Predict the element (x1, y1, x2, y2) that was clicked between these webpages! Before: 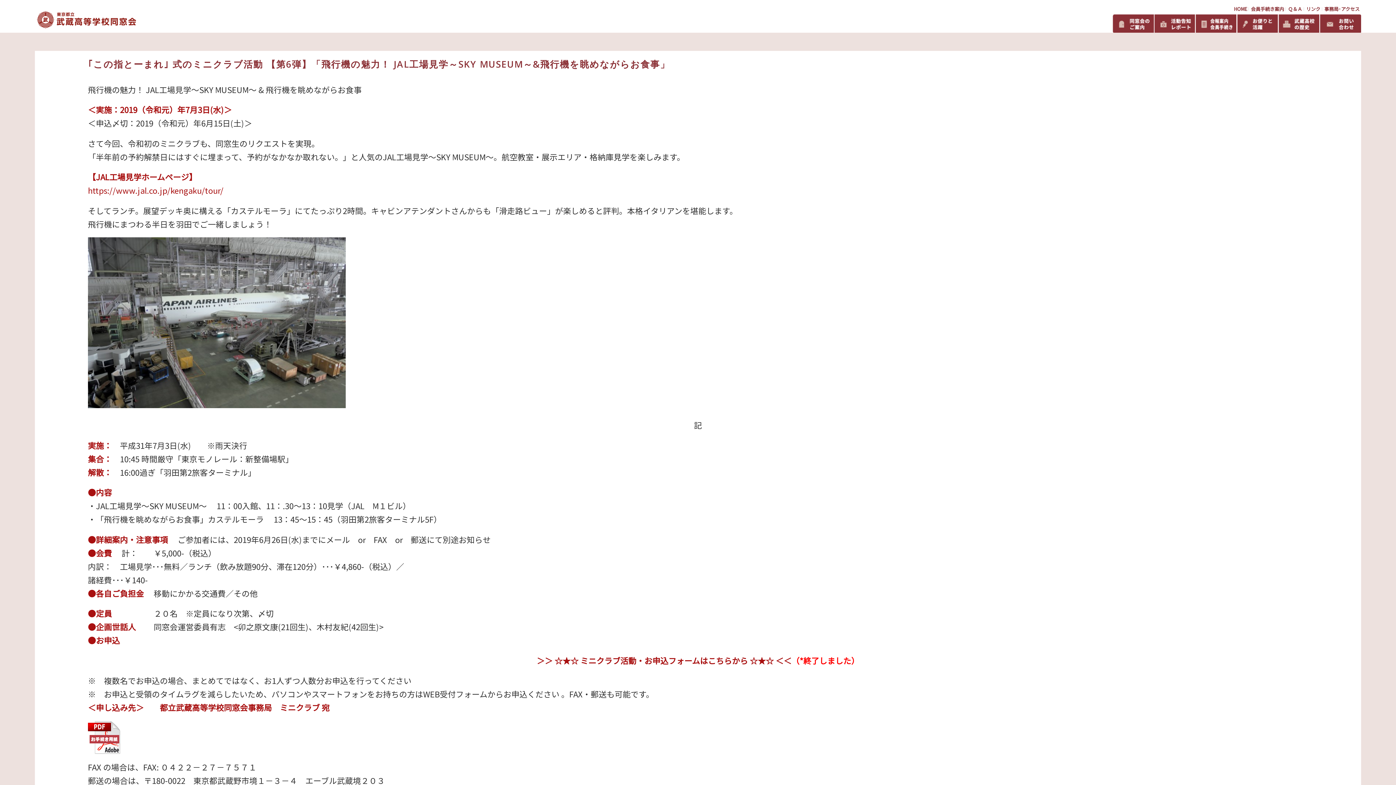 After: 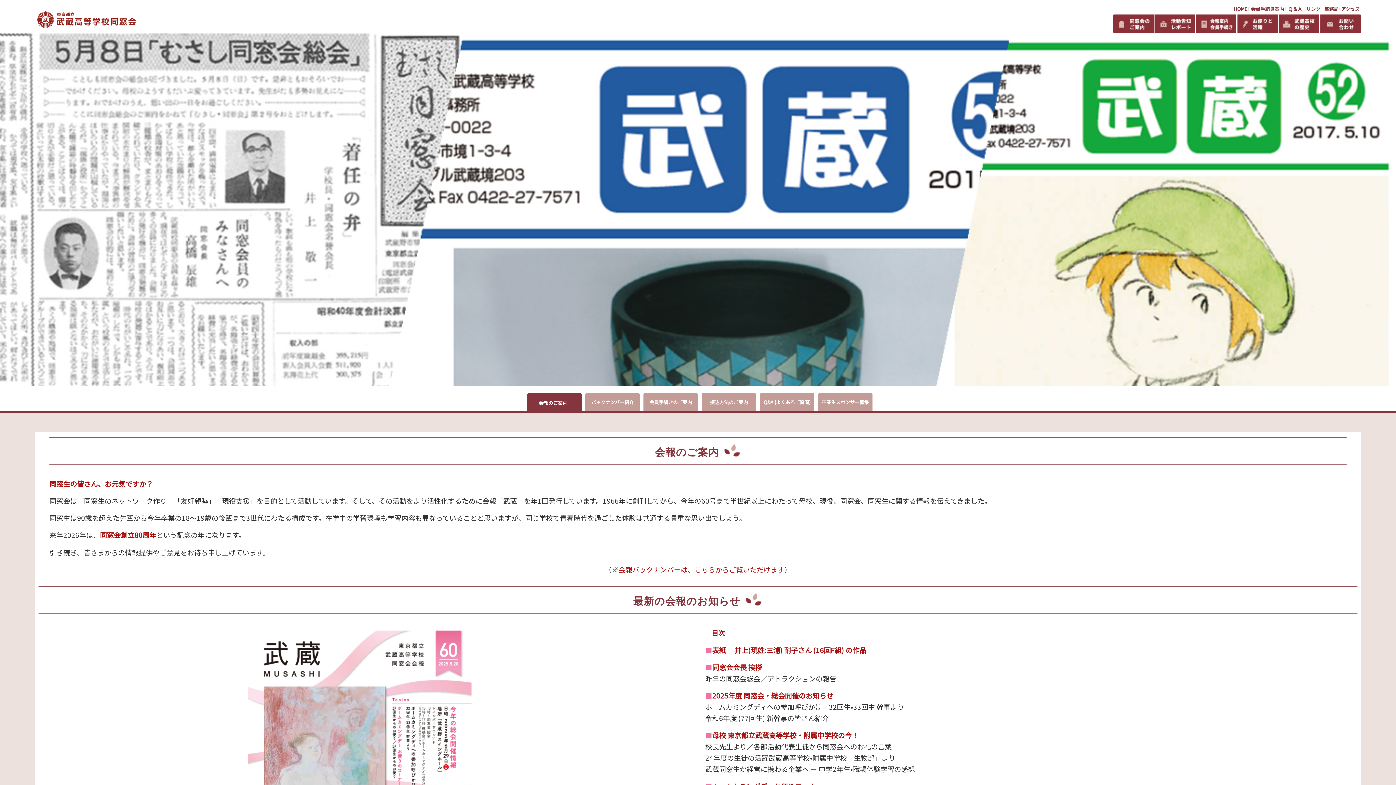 Action: bbox: (1195, 14, 1237, 36)